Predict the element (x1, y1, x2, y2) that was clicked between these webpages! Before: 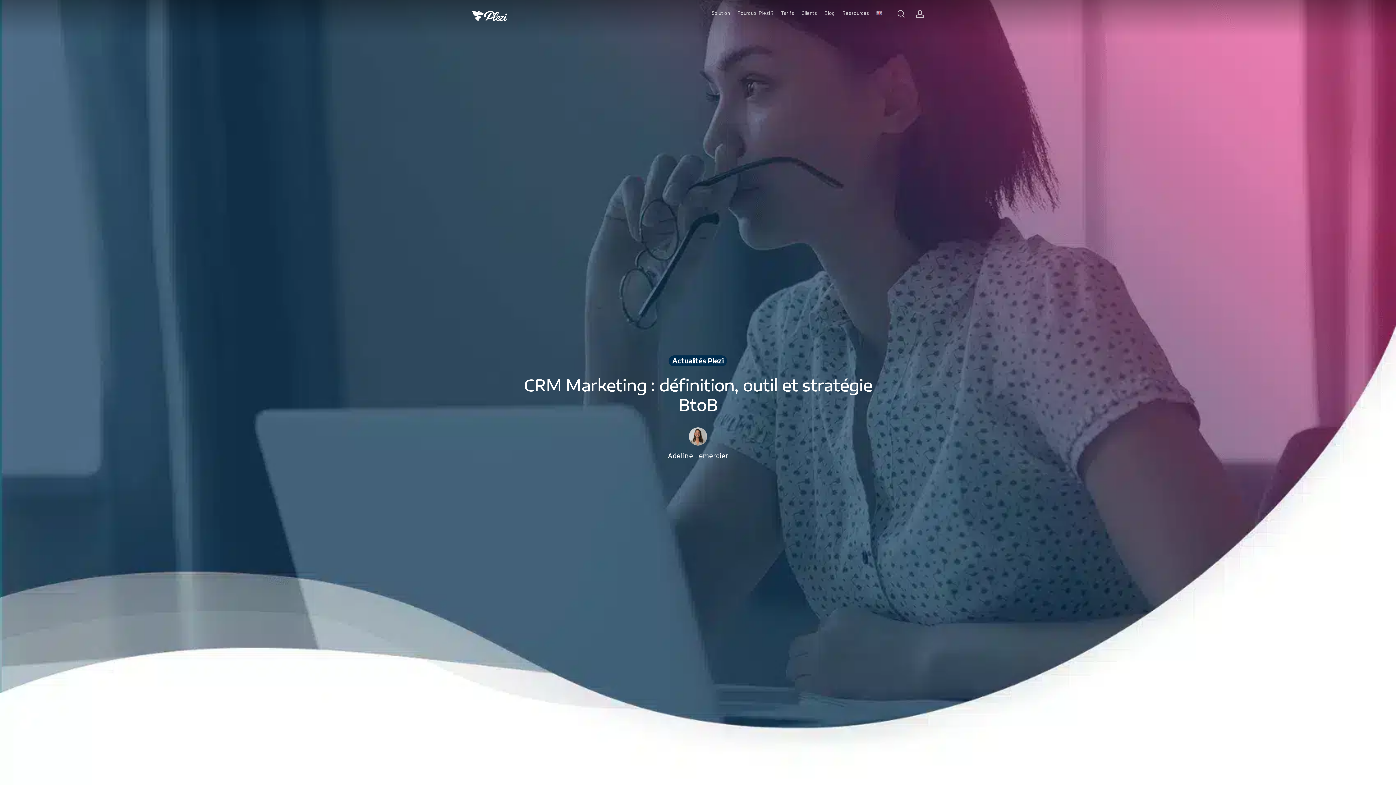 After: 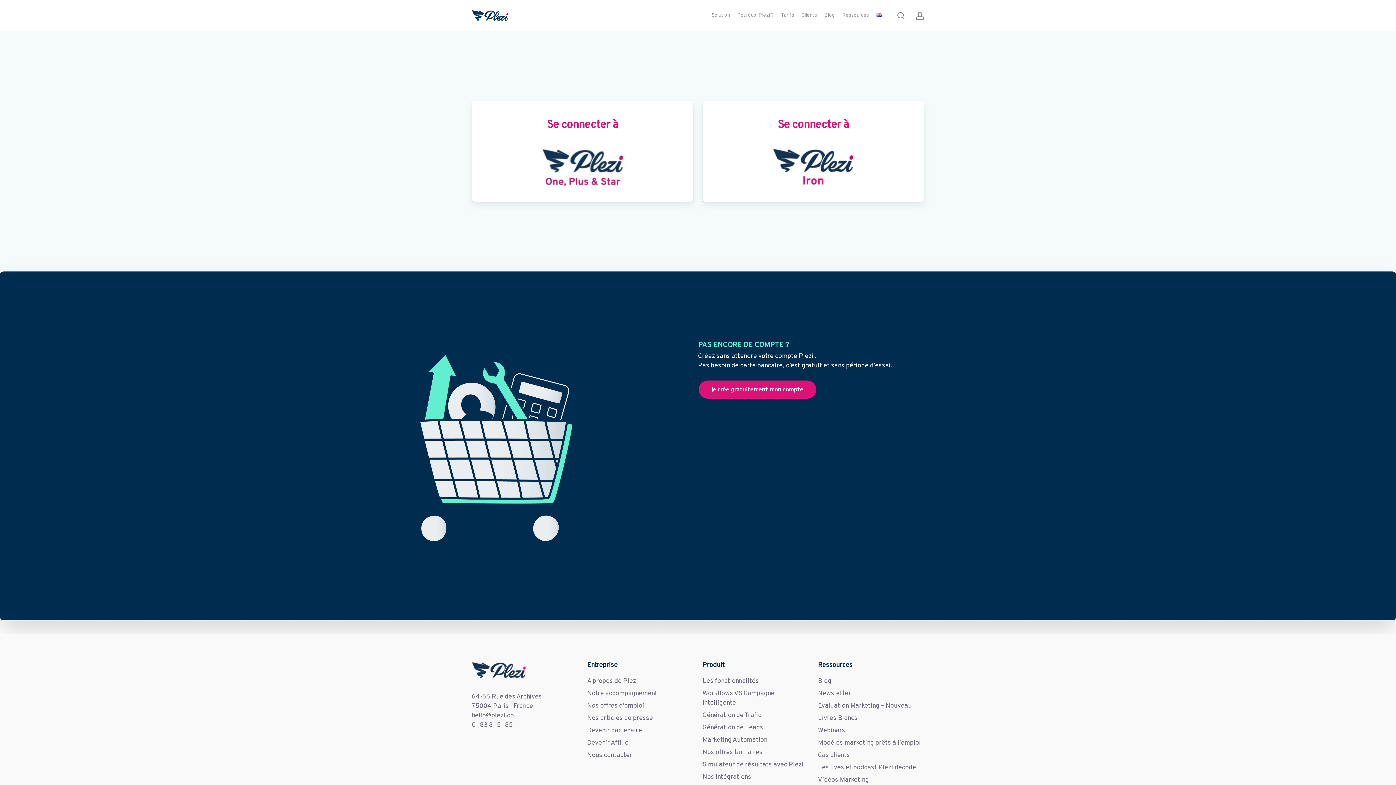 Action: bbox: (915, 10, 924, 17) label: account